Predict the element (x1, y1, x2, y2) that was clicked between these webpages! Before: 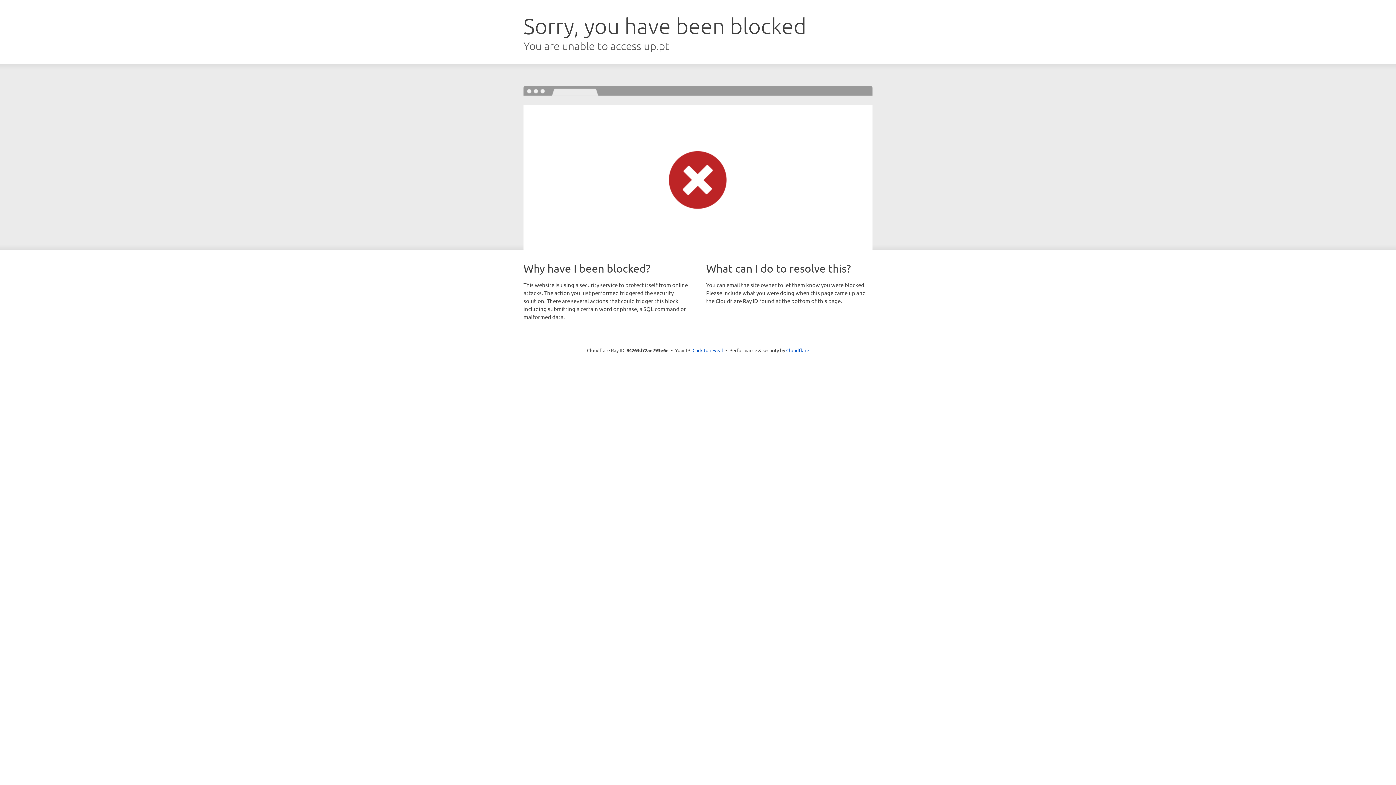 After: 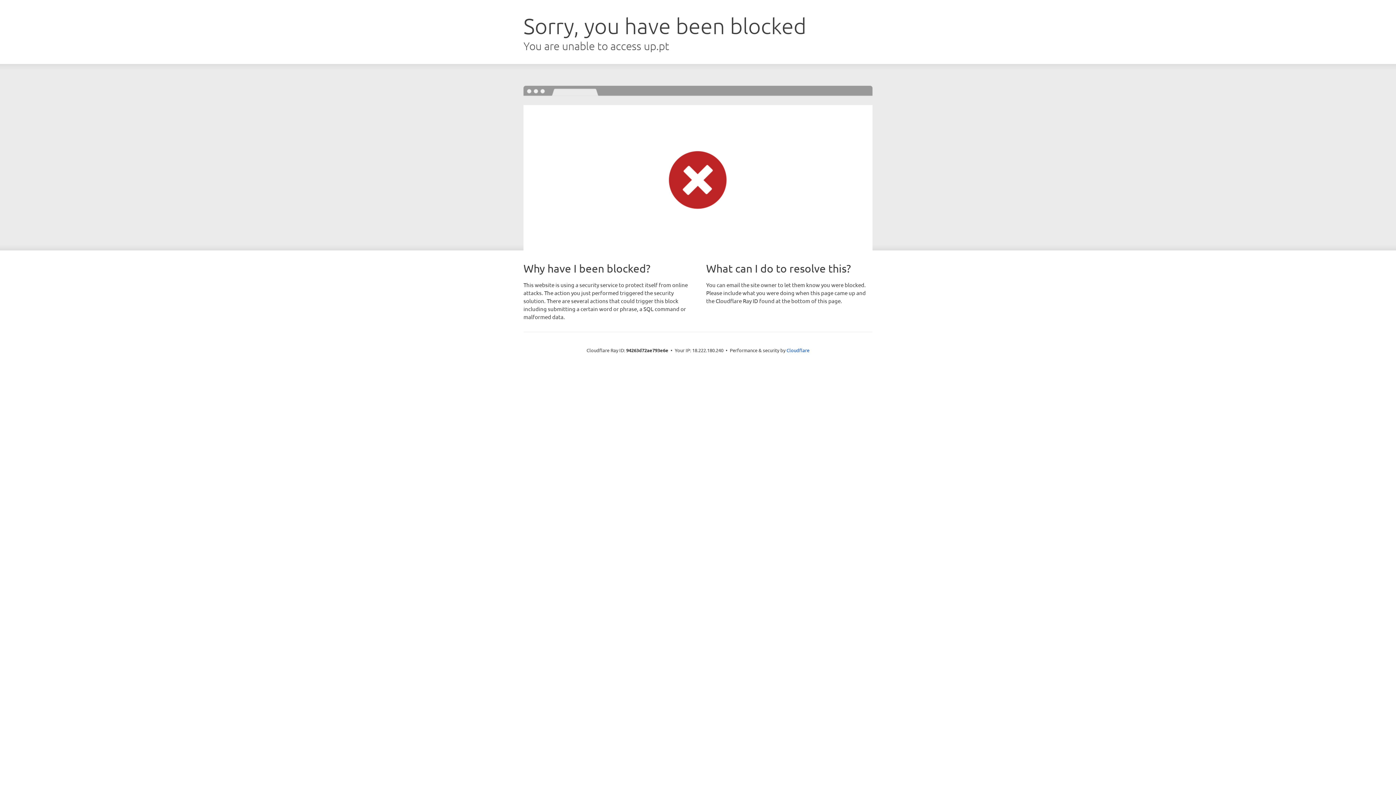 Action: bbox: (692, 346, 723, 353) label: Click to reveal